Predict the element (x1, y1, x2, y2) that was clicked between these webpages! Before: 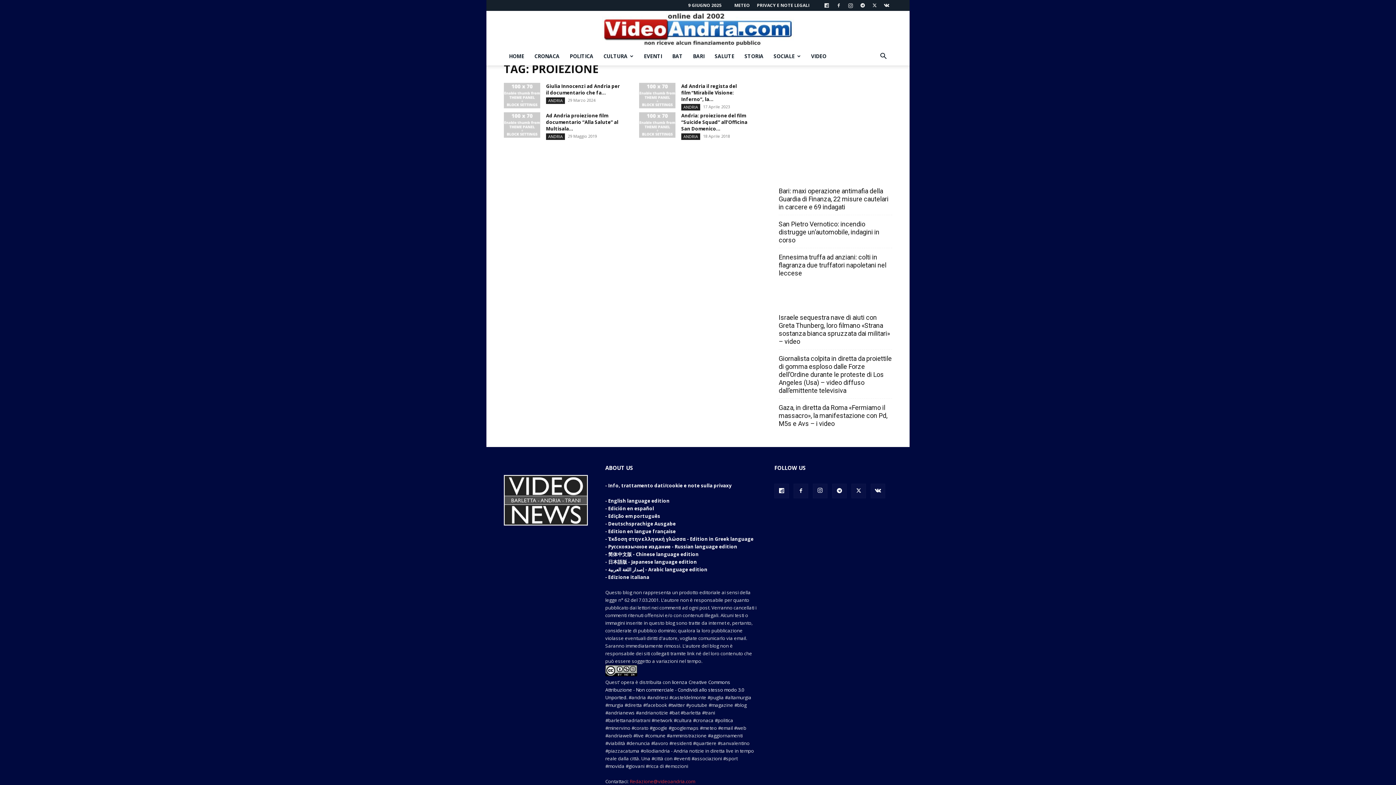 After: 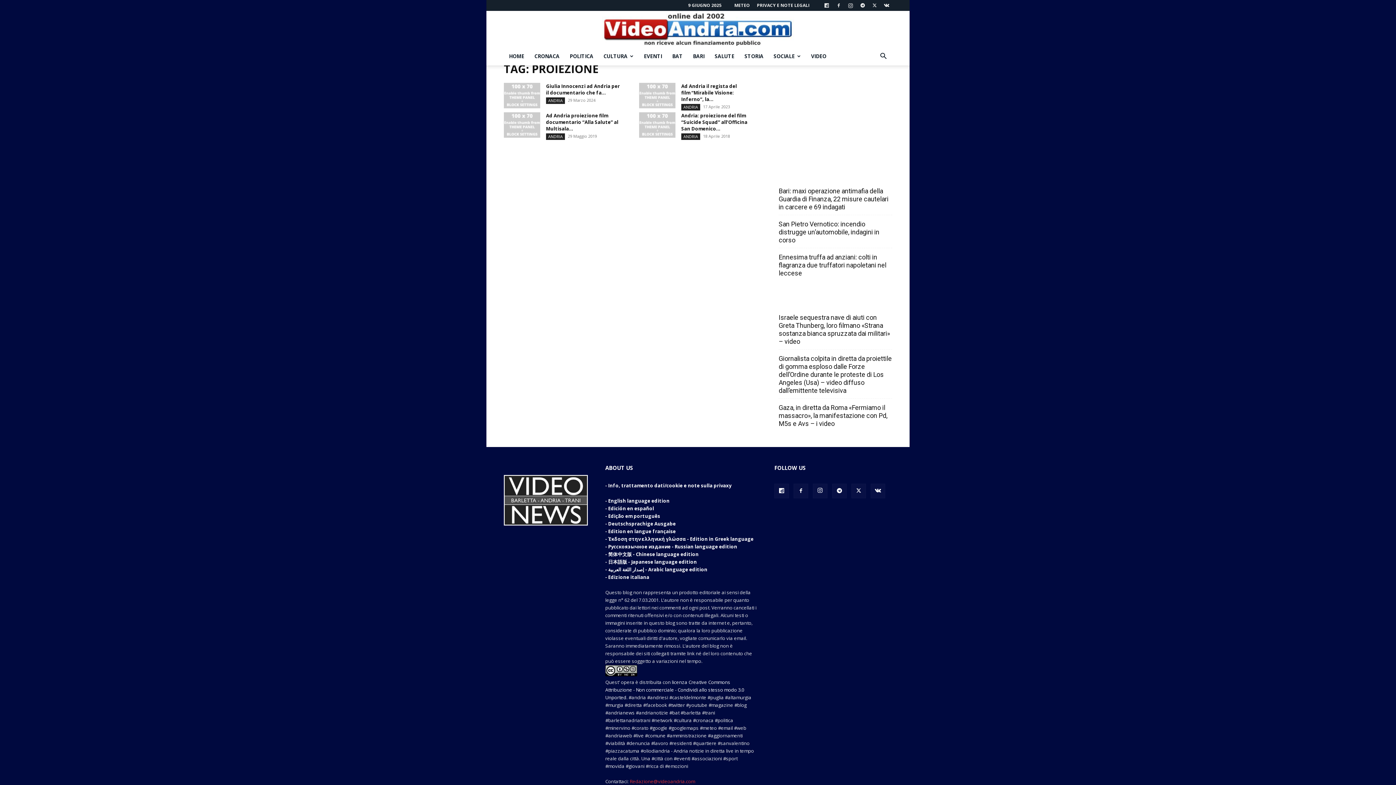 Action: label: Edizione italiana bbox: (608, 574, 649, 580)